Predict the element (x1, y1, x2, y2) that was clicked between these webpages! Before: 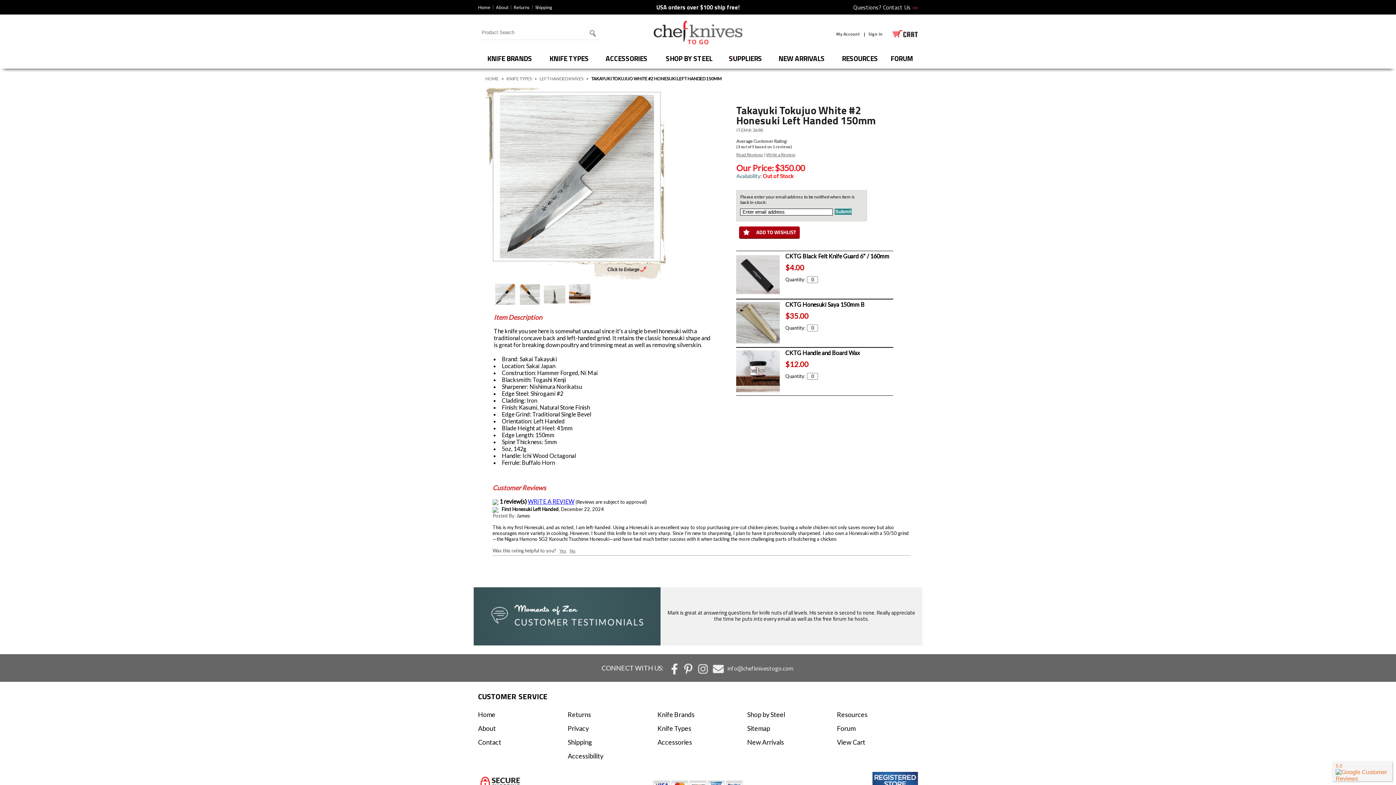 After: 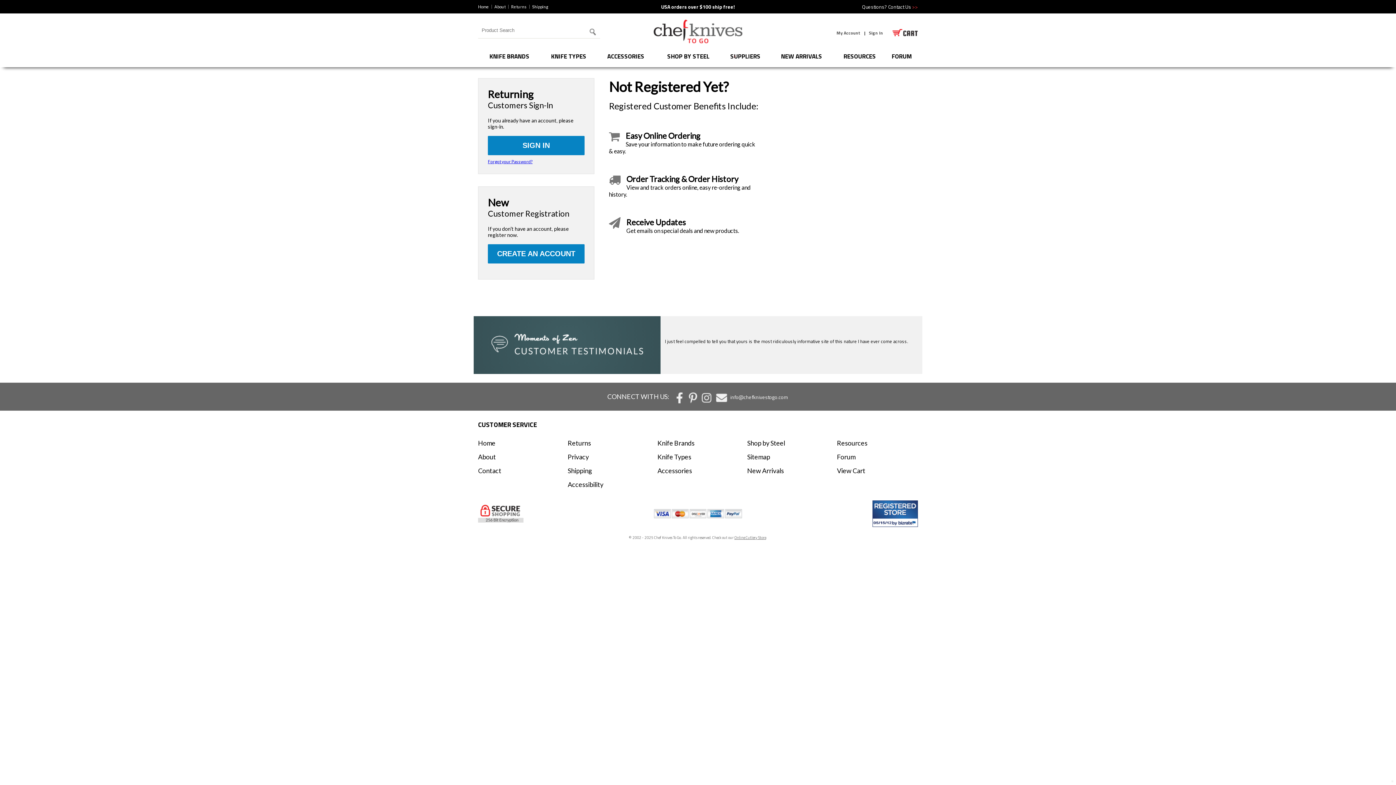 Action: bbox: (836, 30, 860, 37) label: My Account